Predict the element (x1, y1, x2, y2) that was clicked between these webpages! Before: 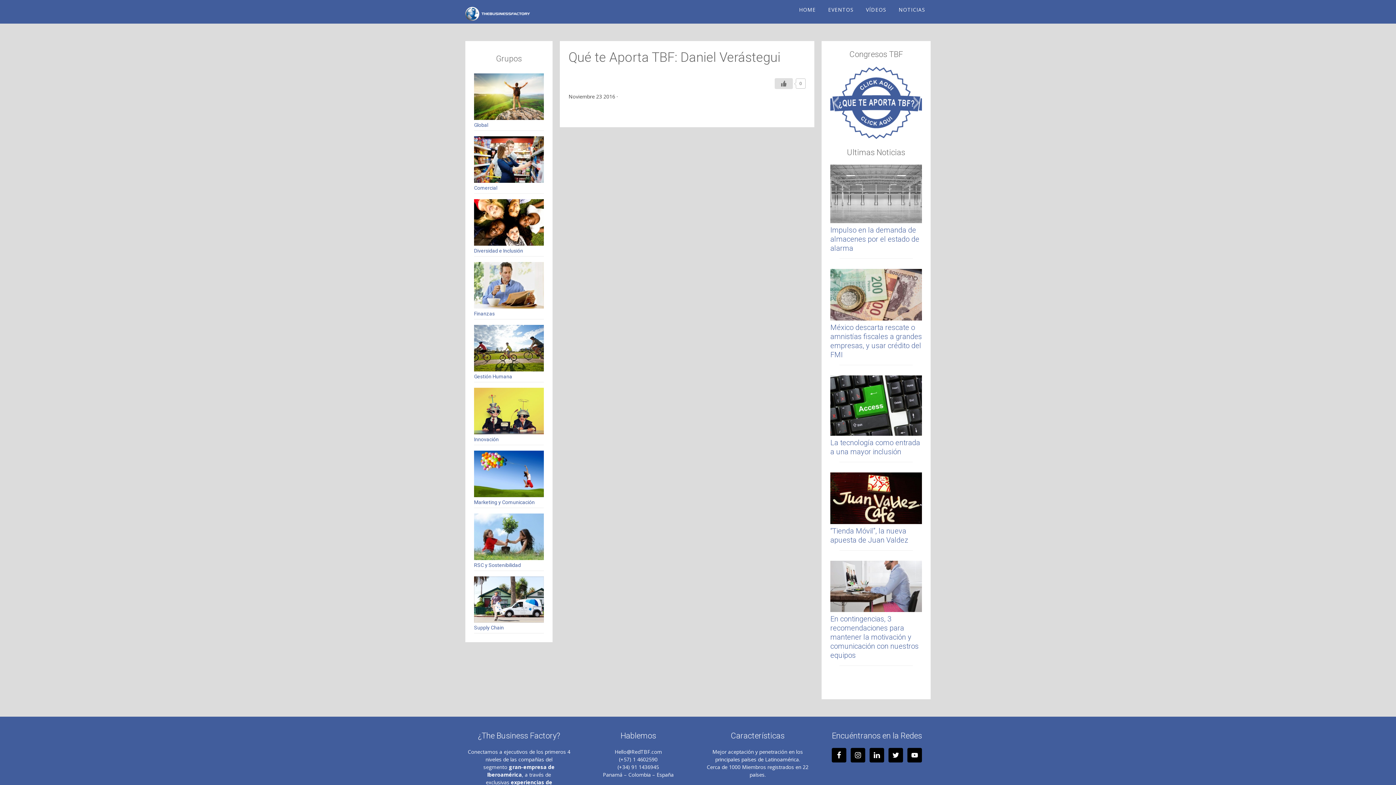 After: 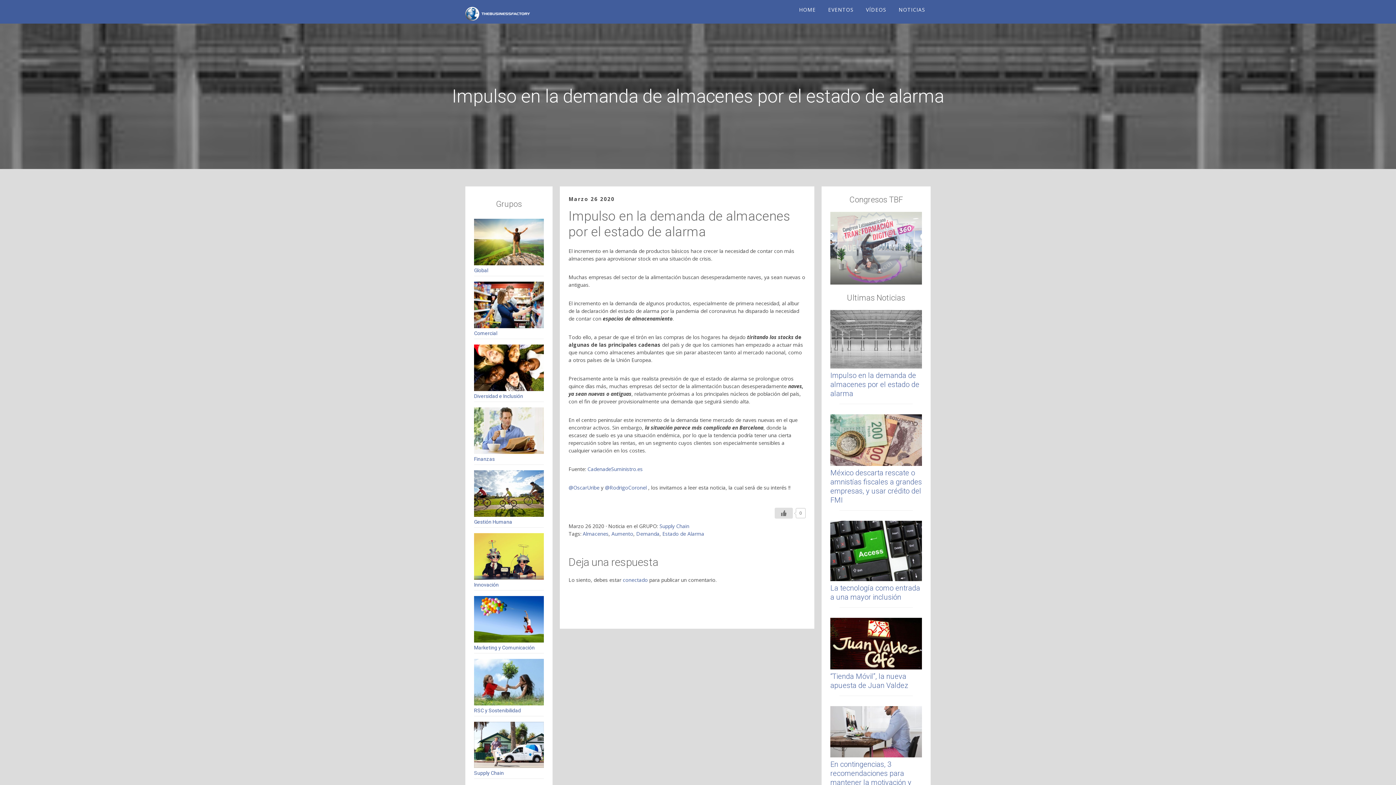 Action: bbox: (830, 164, 922, 223)